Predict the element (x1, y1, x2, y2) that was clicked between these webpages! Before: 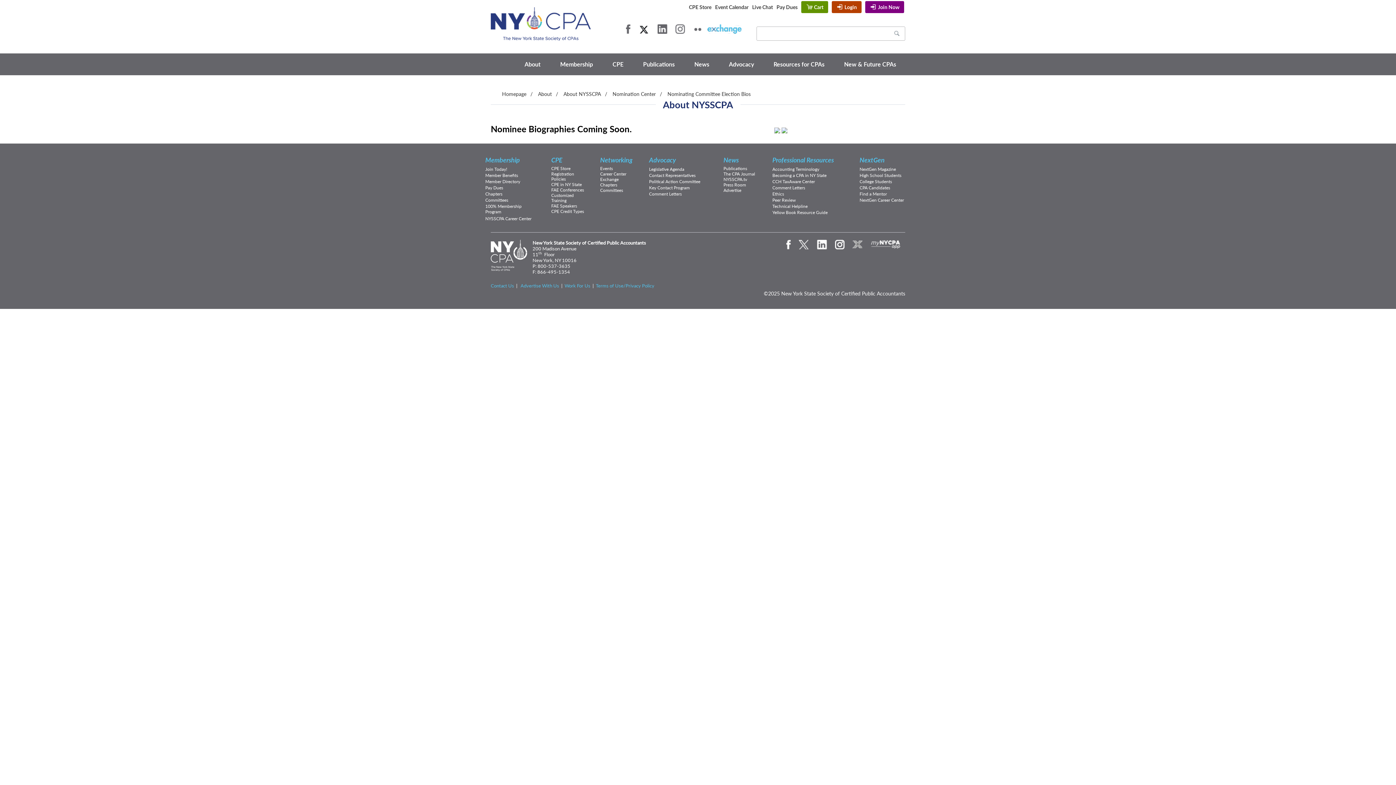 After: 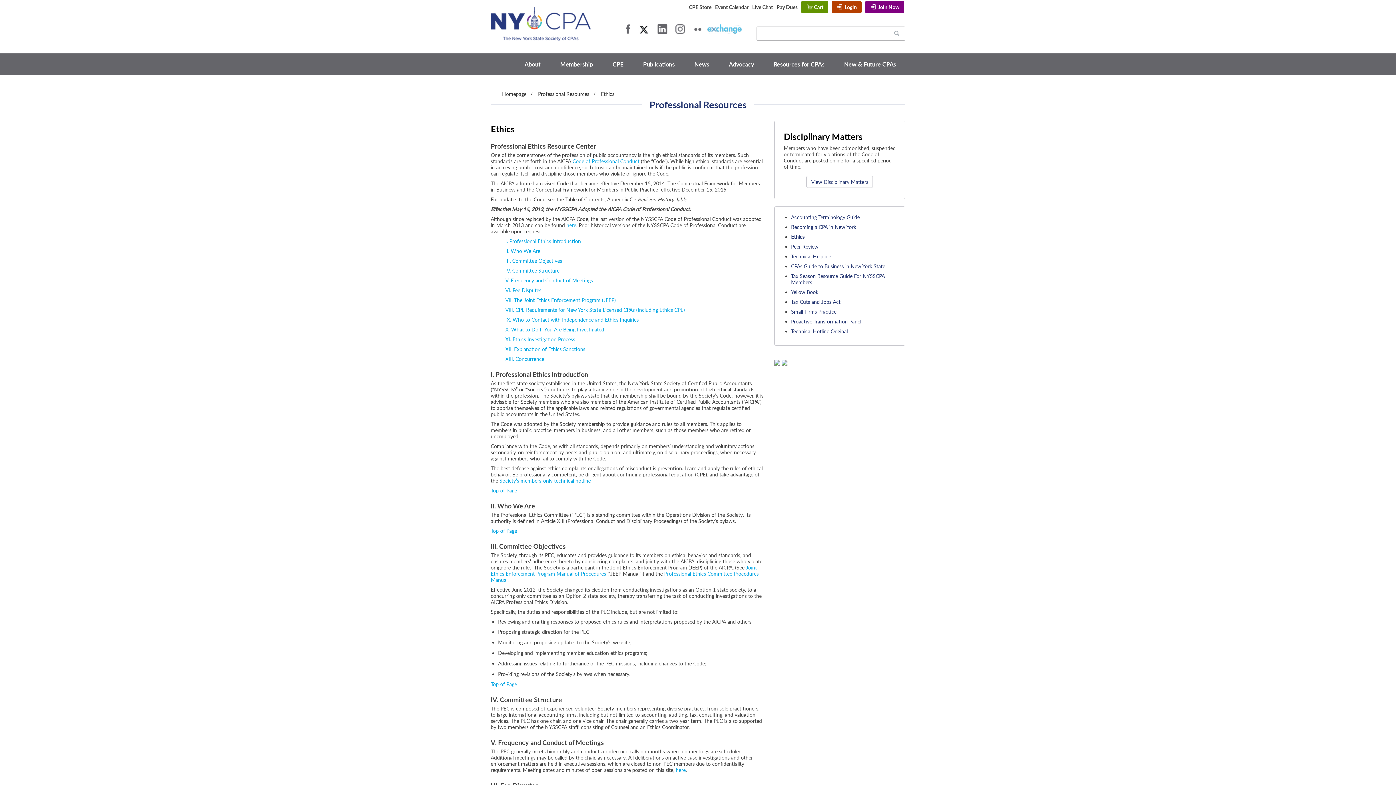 Action: label: Ethics bbox: (772, 191, 784, 196)